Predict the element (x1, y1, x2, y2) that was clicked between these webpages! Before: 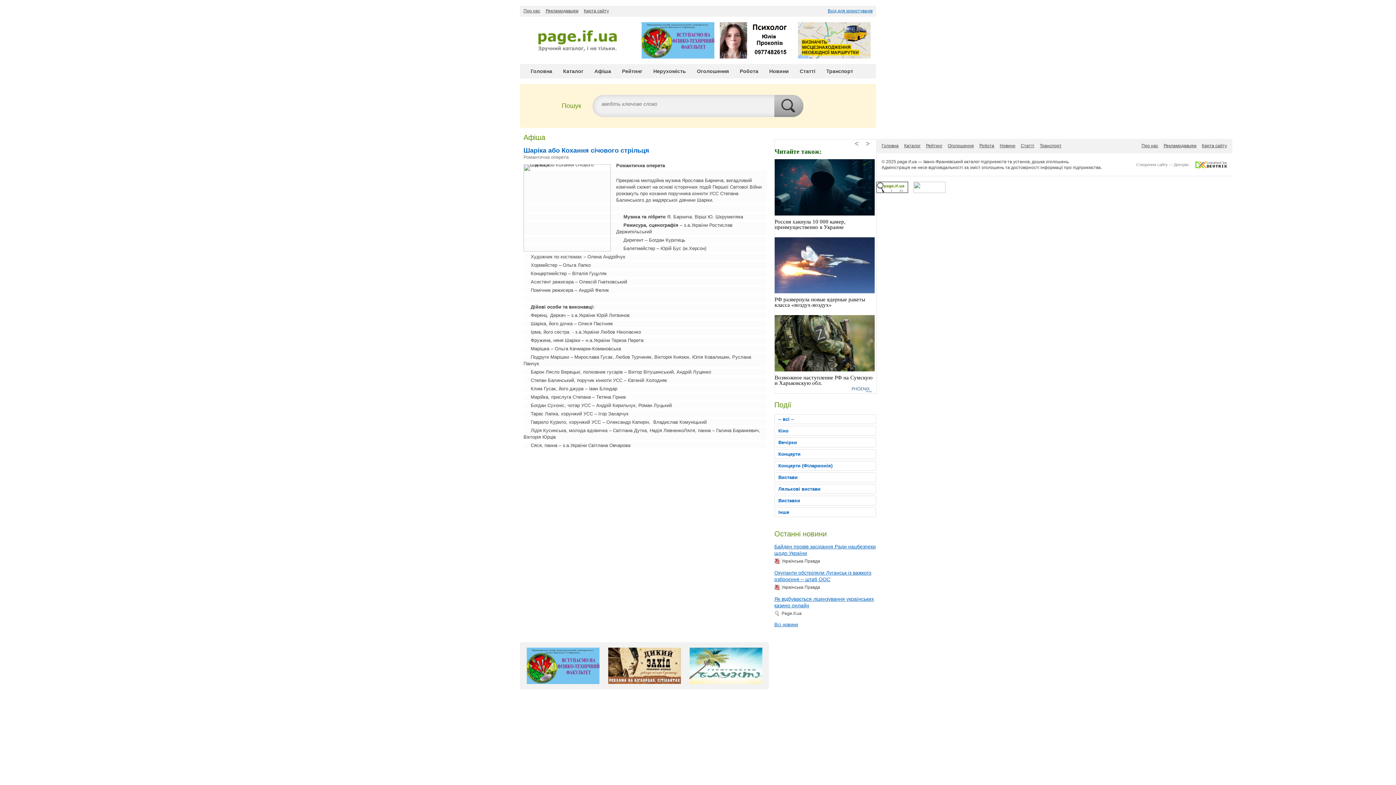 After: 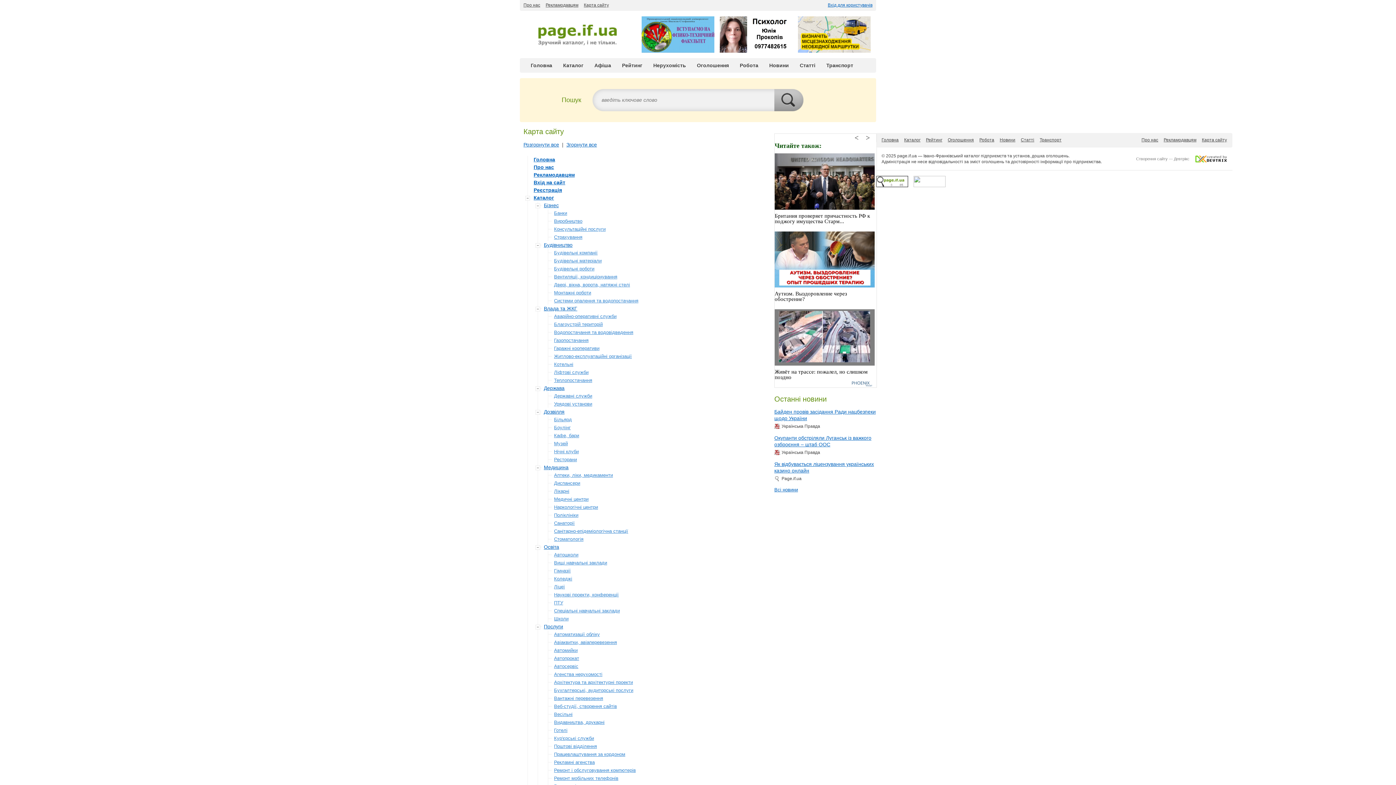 Action: label: Карта сайту bbox: (1202, 142, 1227, 149)